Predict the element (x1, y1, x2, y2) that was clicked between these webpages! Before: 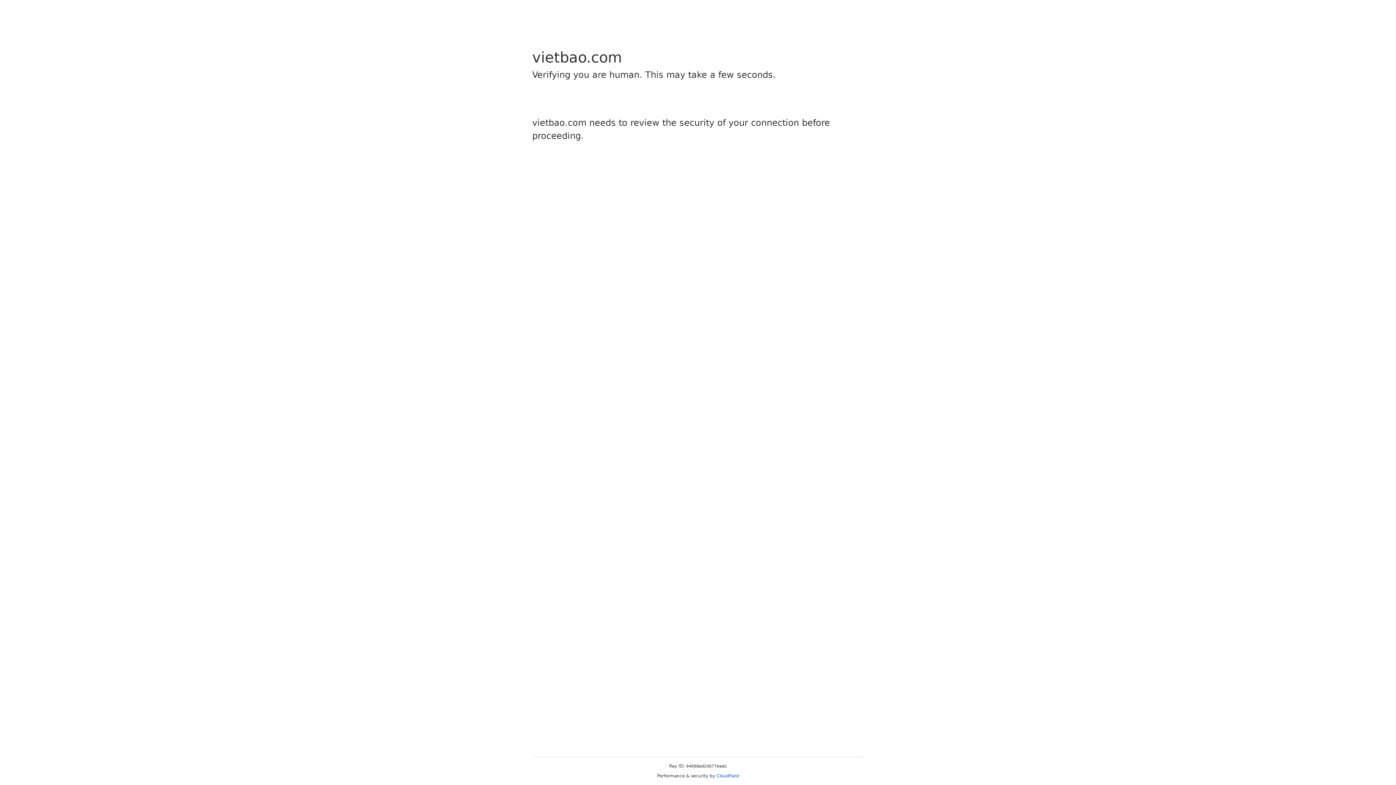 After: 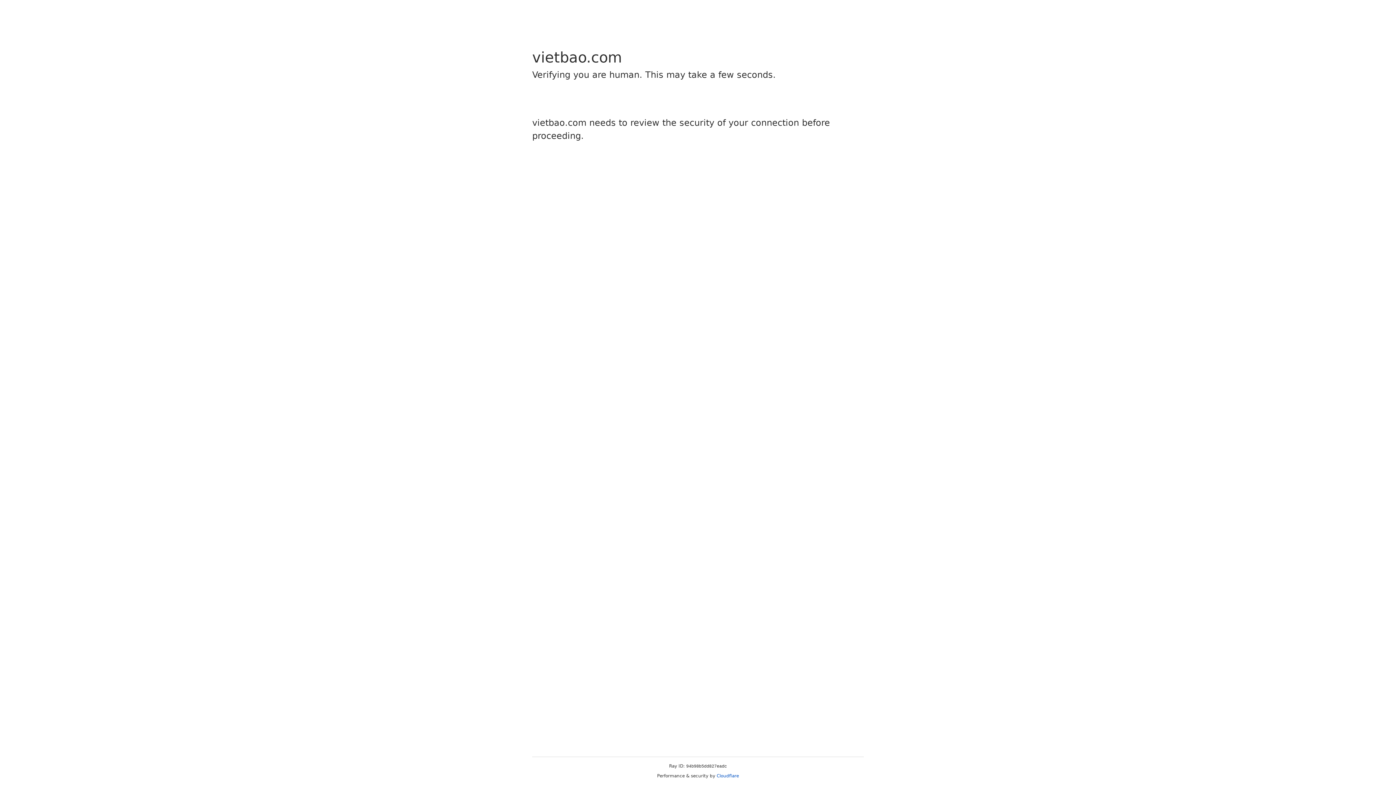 Action: bbox: (716, 773, 739, 778) label: Cloudflare